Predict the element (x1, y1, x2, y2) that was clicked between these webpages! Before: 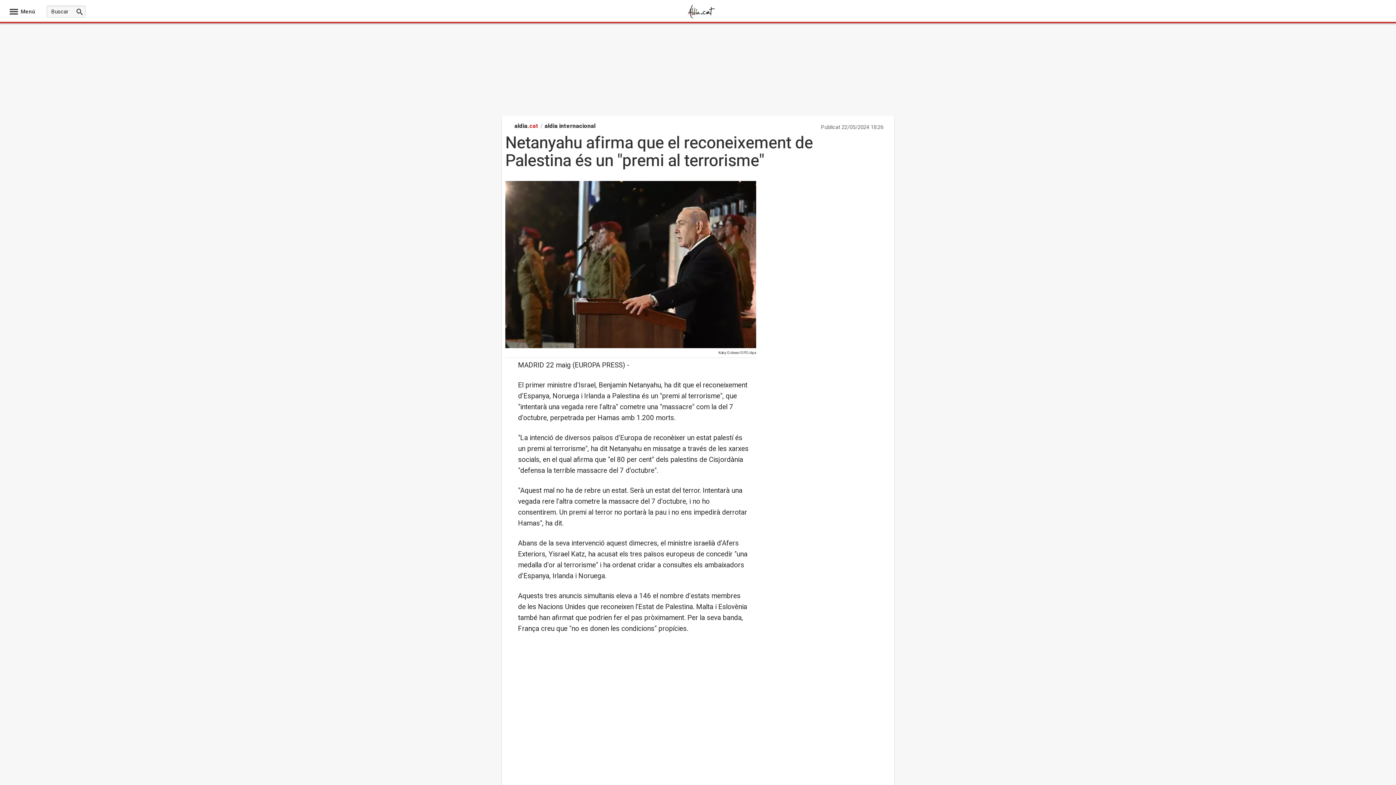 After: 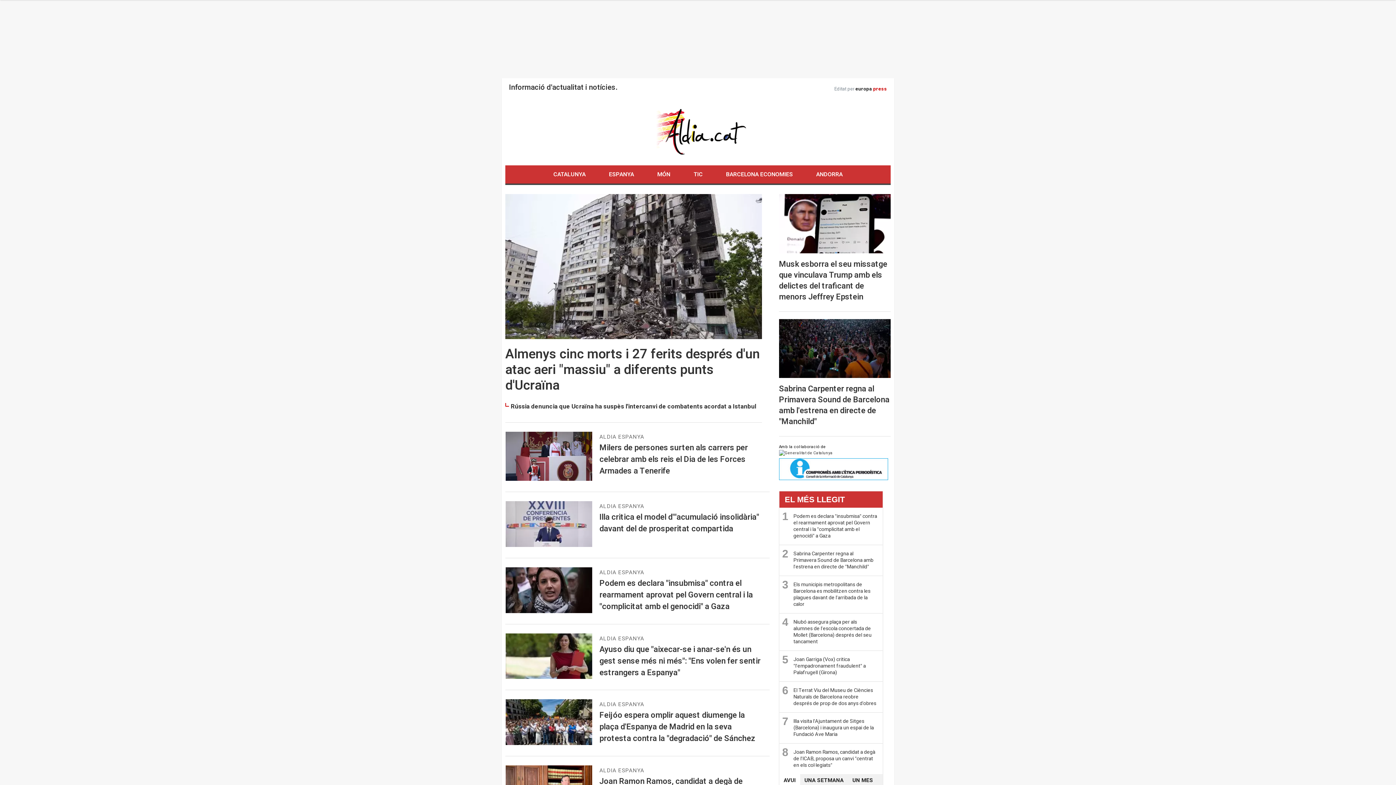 Action: bbox: (683, 14, 720, 20)